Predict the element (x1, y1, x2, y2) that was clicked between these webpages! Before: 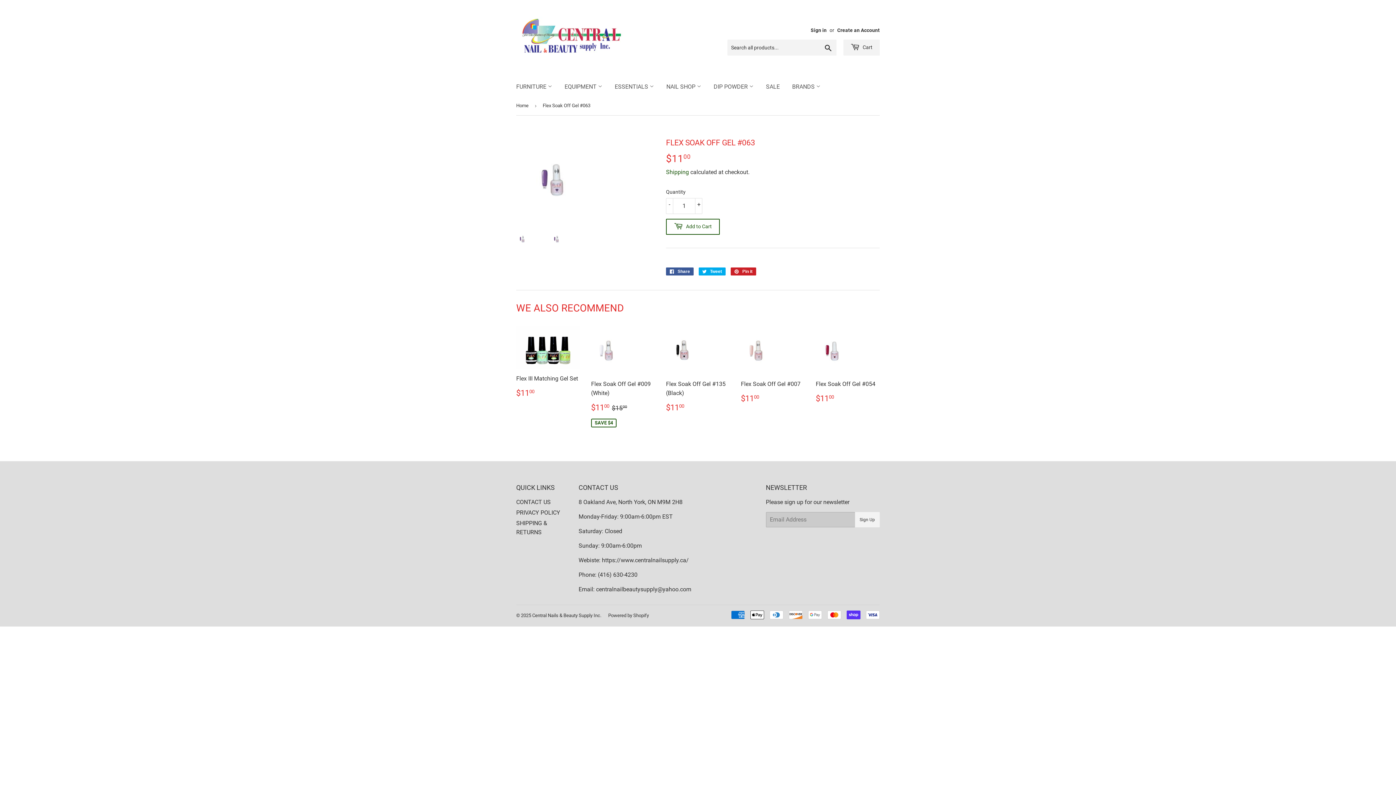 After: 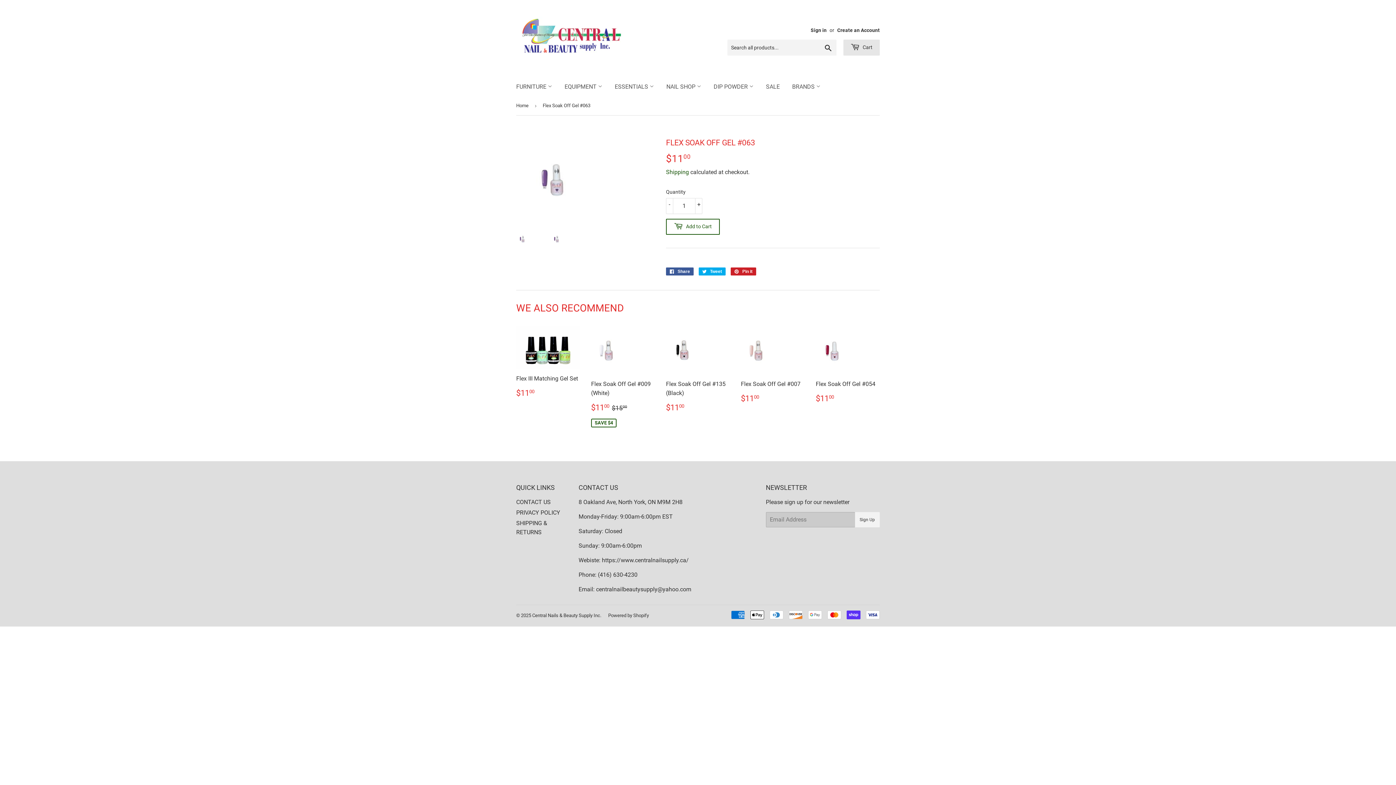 Action: label:  Cart bbox: (843, 39, 880, 55)